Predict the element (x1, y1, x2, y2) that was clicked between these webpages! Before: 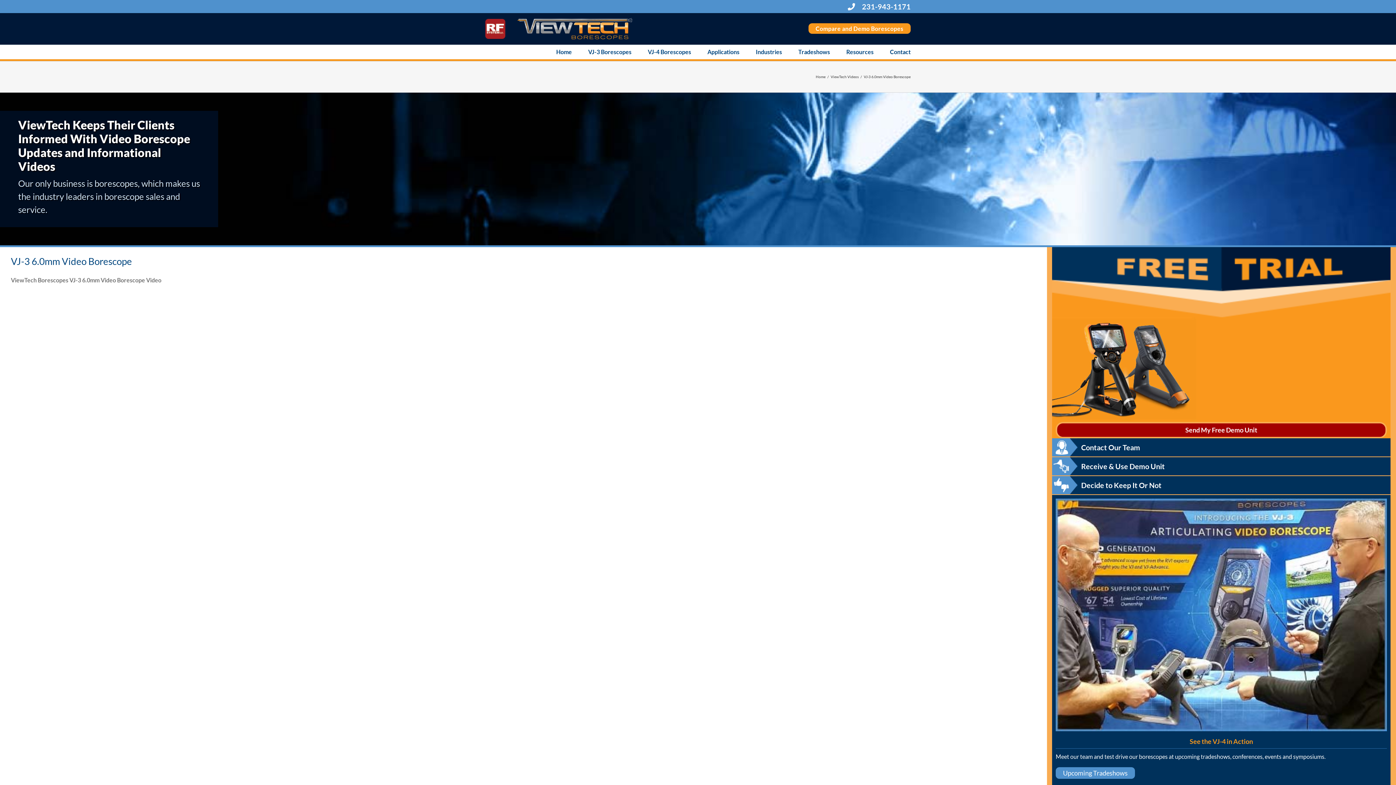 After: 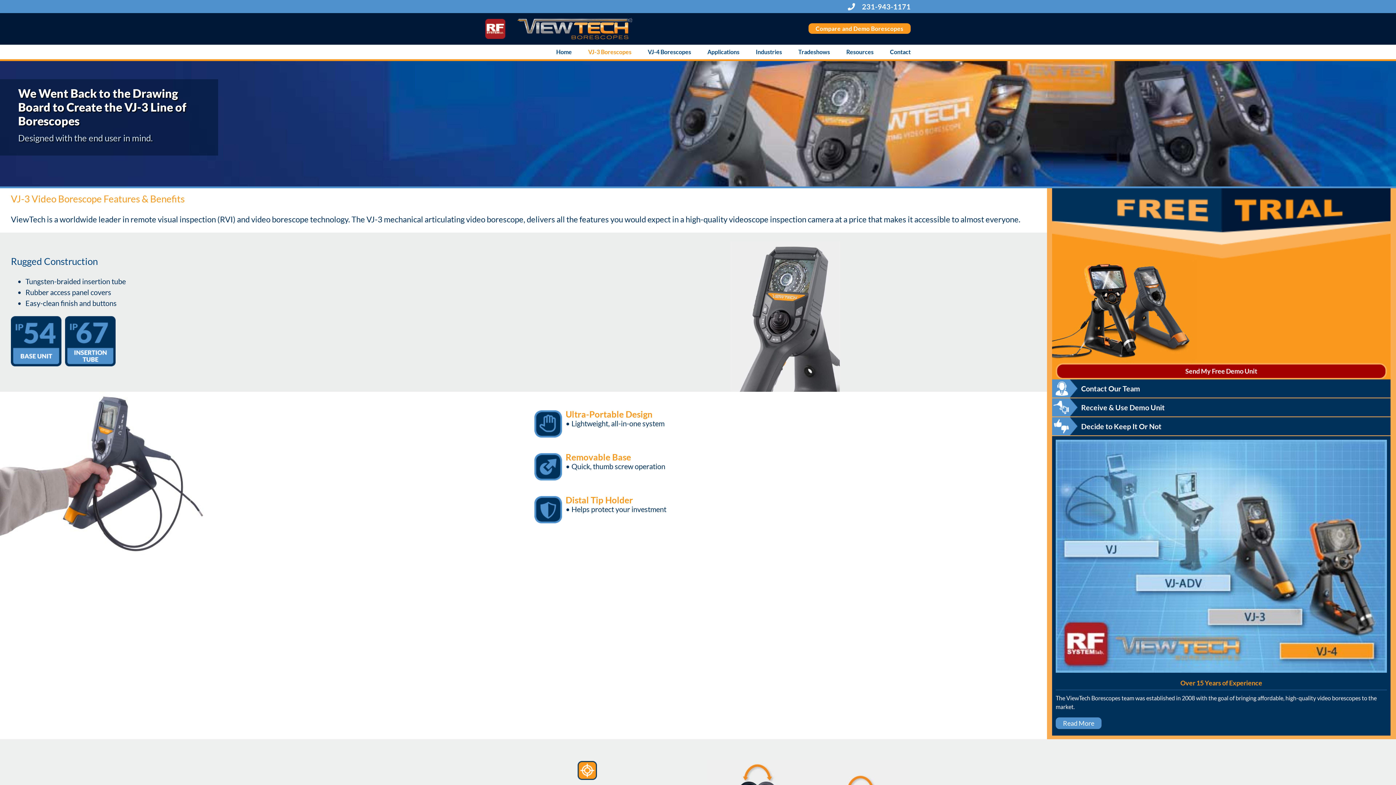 Action: label: VJ-3 Borescopes bbox: (588, 44, 631, 59)